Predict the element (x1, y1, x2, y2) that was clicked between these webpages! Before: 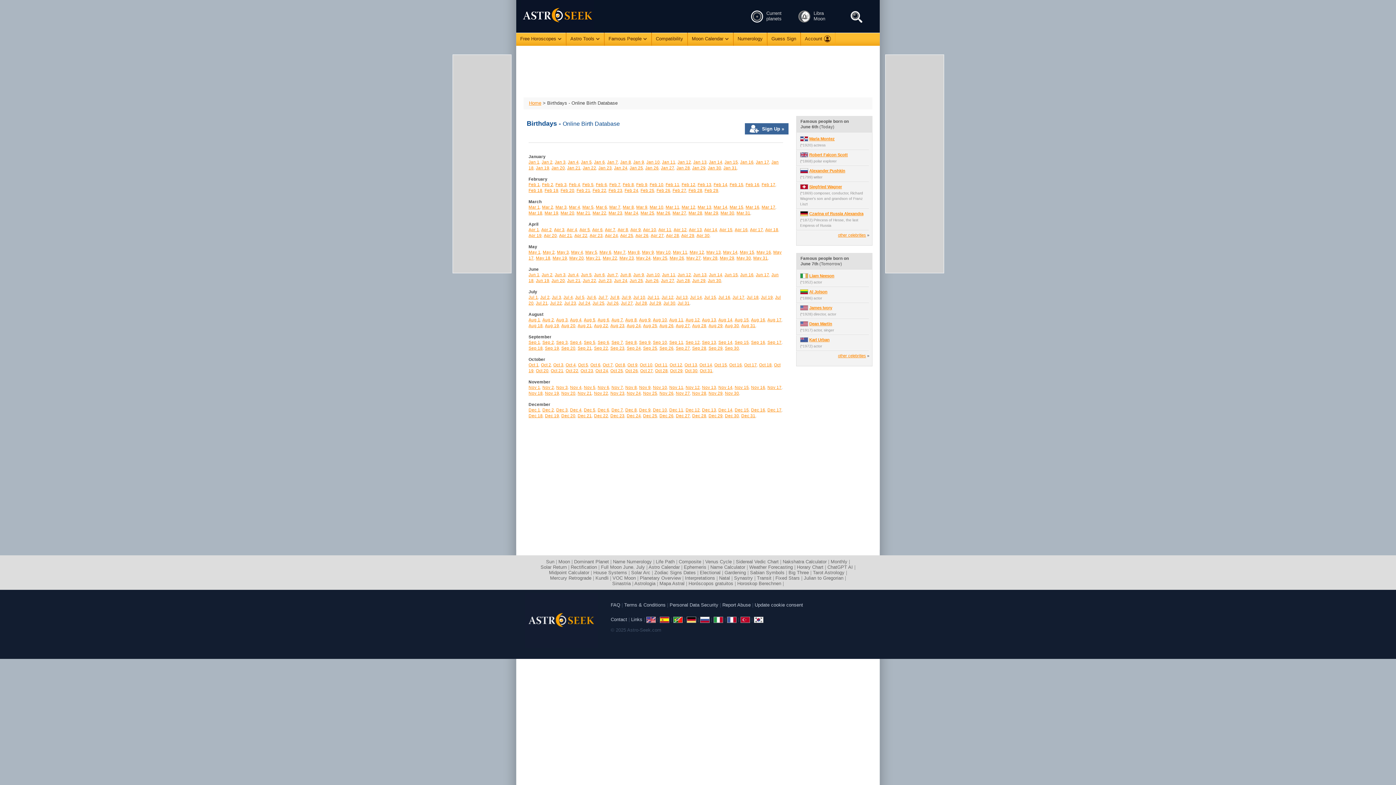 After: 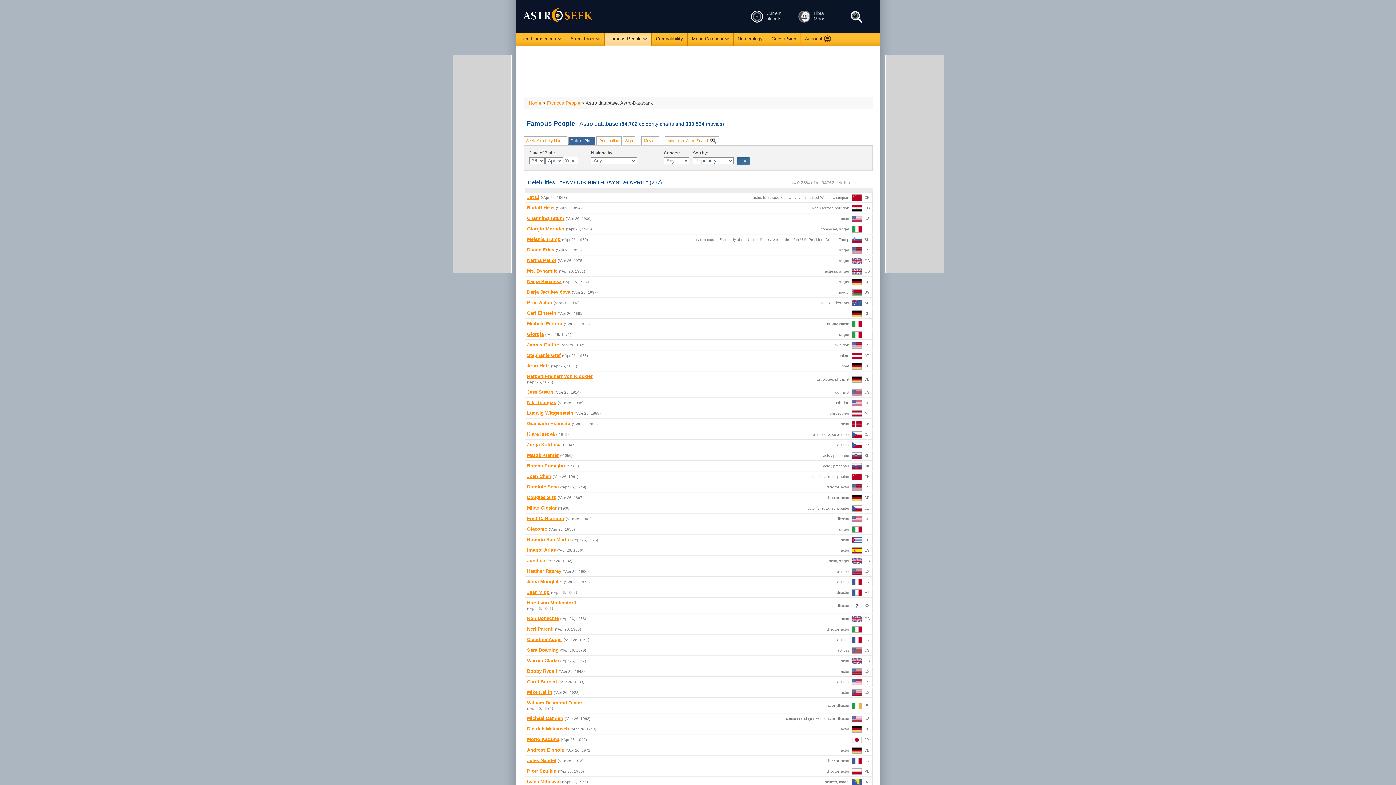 Action: label: Apr 26 bbox: (635, 233, 648, 237)